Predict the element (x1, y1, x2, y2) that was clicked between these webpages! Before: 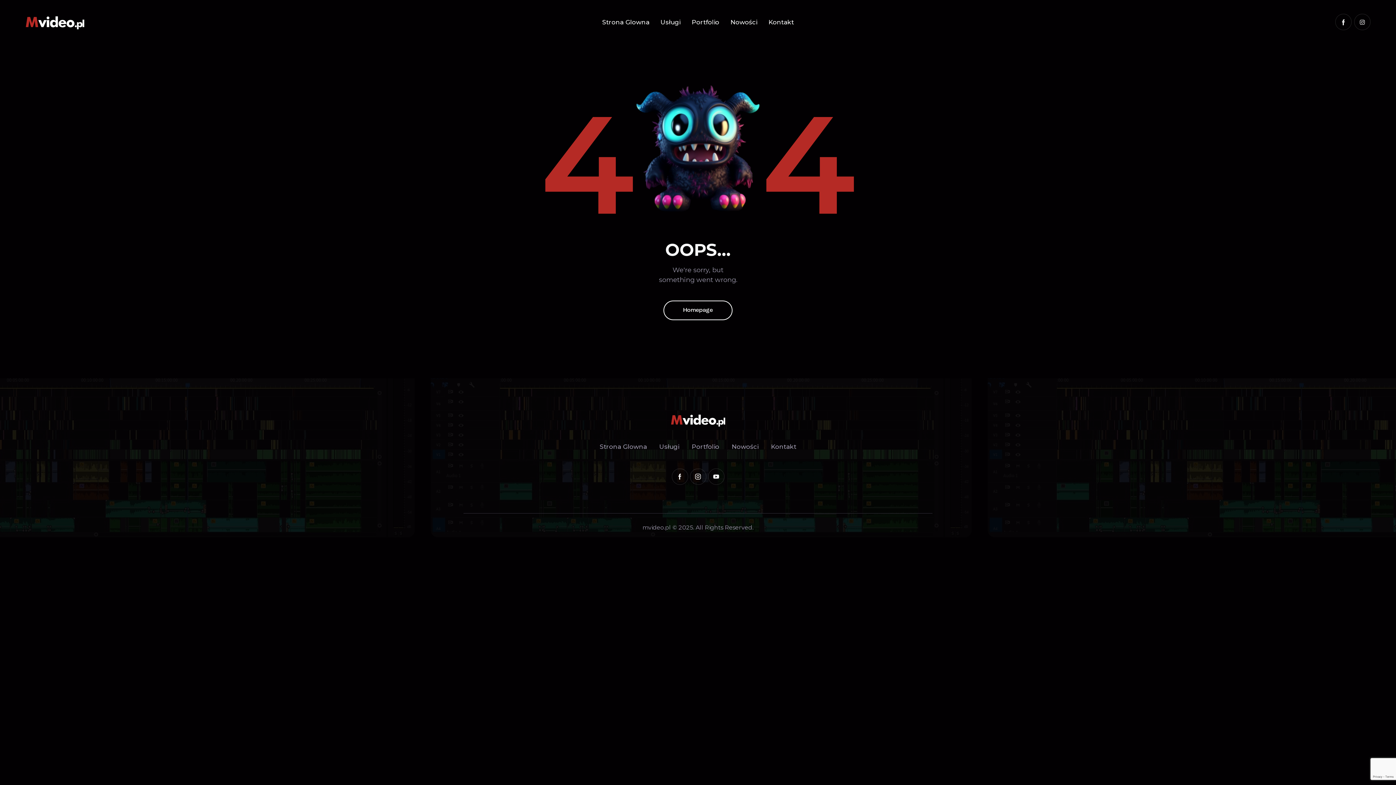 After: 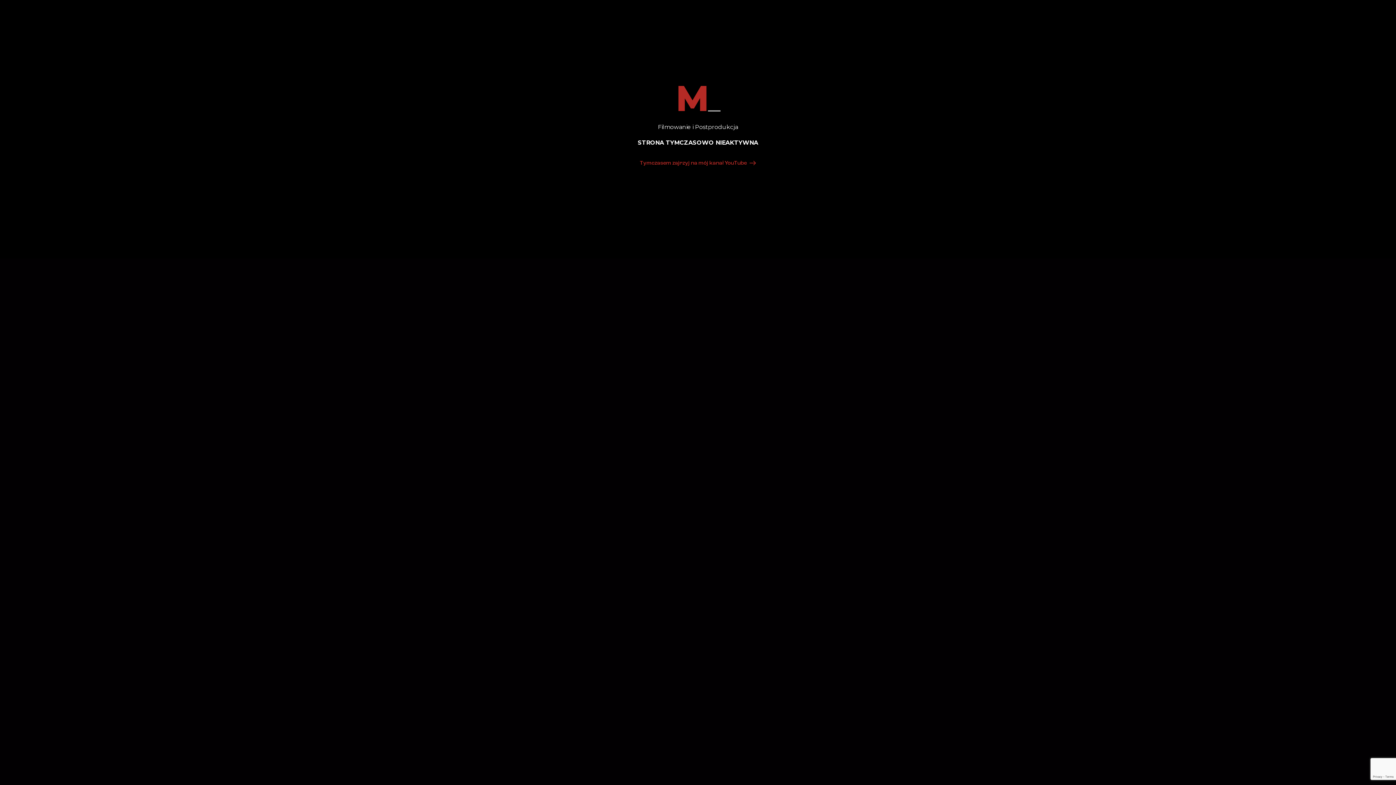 Action: bbox: (653, 439, 685, 455) label: Usługi